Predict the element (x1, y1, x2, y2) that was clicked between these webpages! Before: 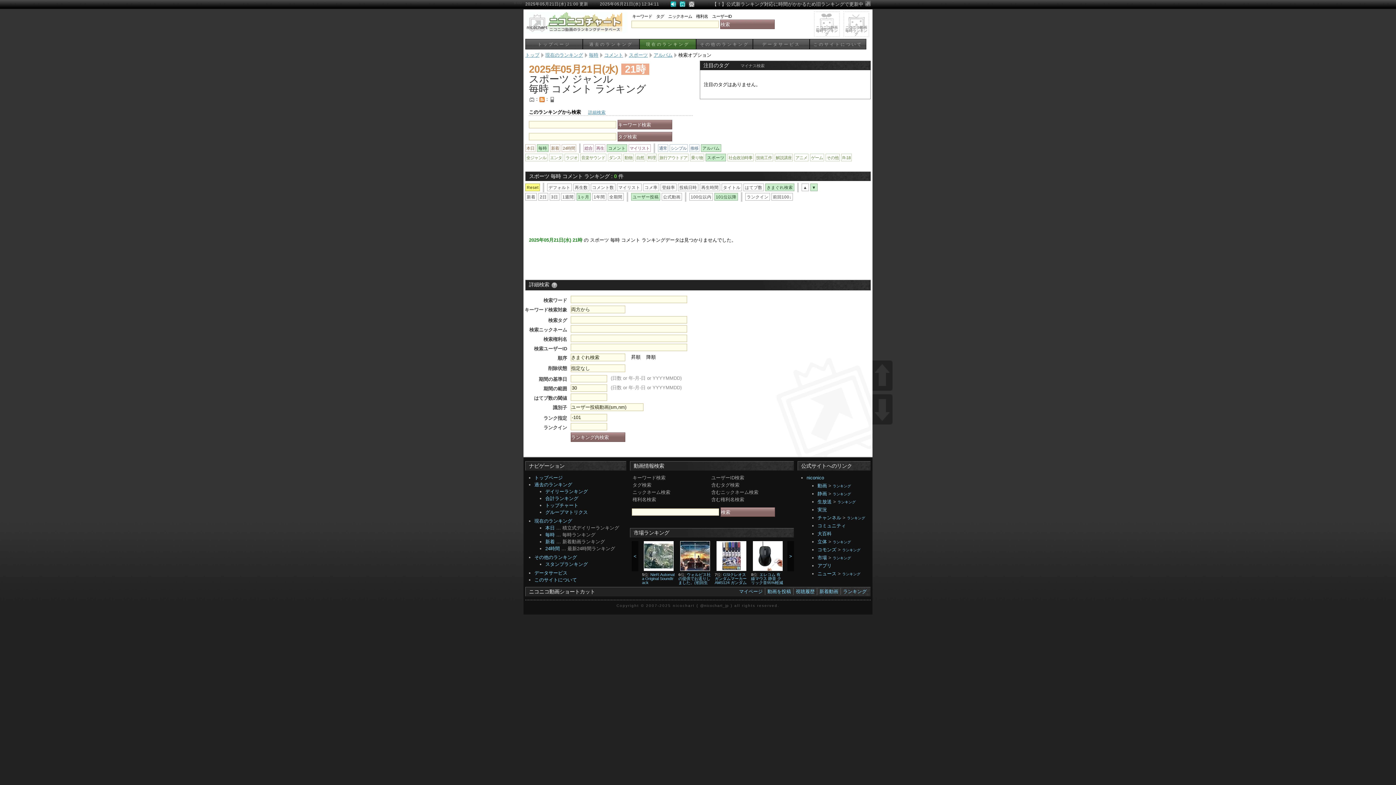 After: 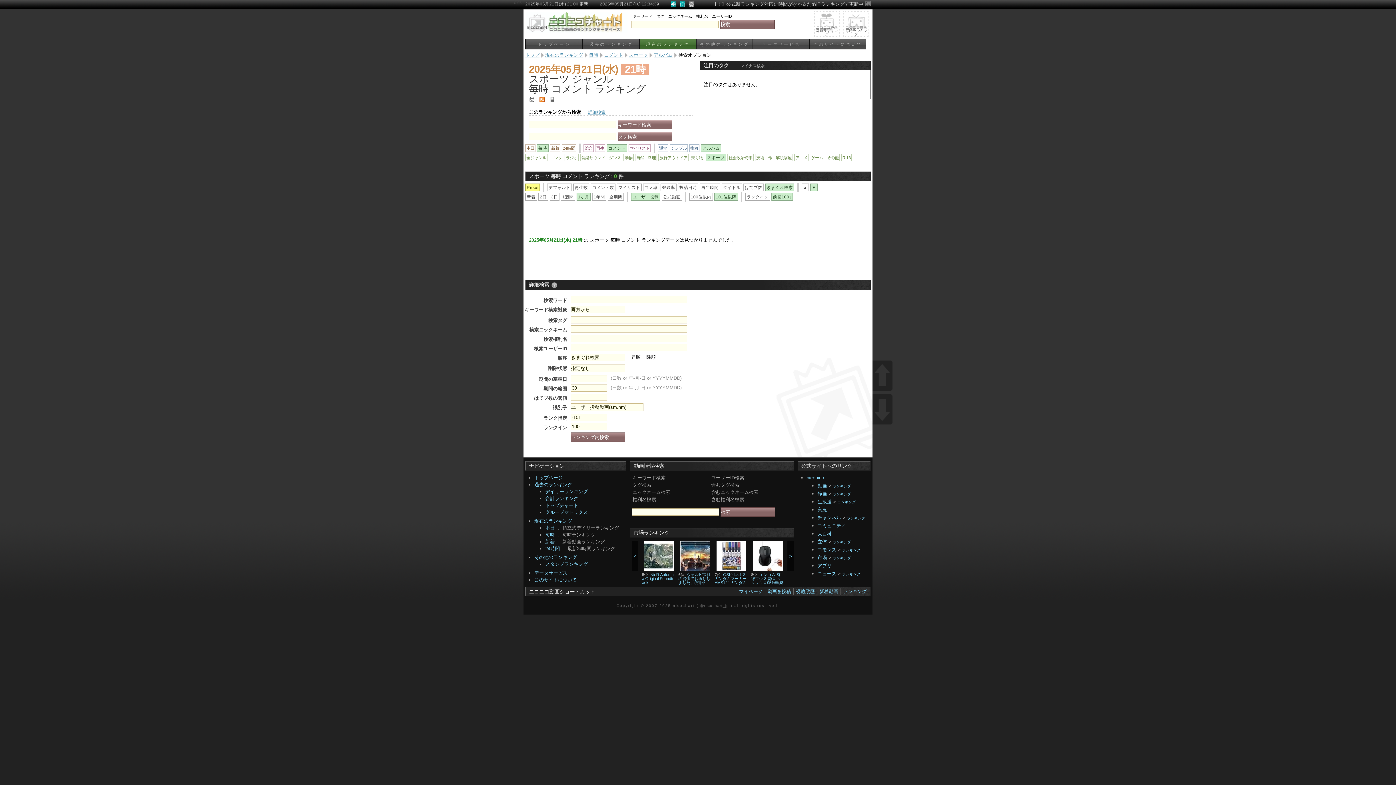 Action: label: 前回100↓ bbox: (771, 193, 793, 200)